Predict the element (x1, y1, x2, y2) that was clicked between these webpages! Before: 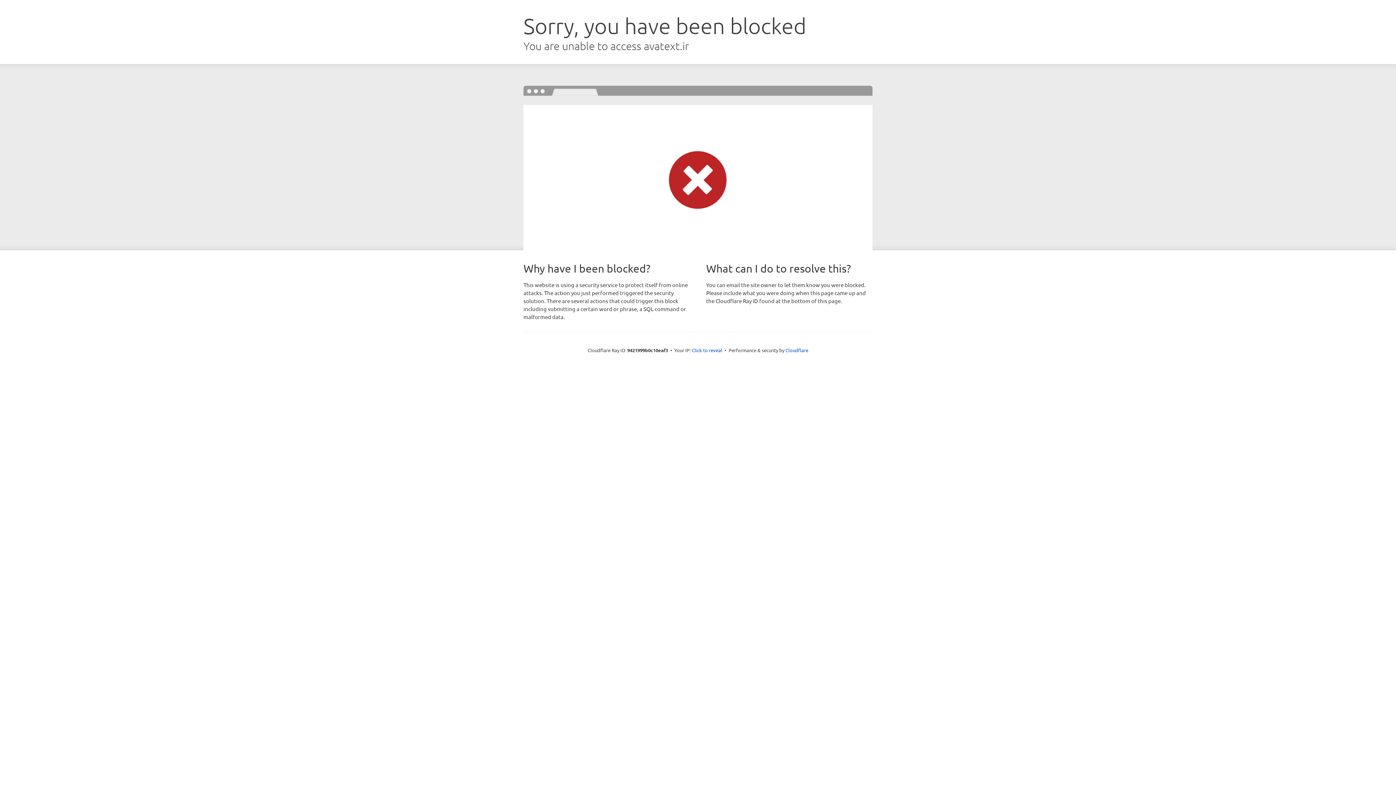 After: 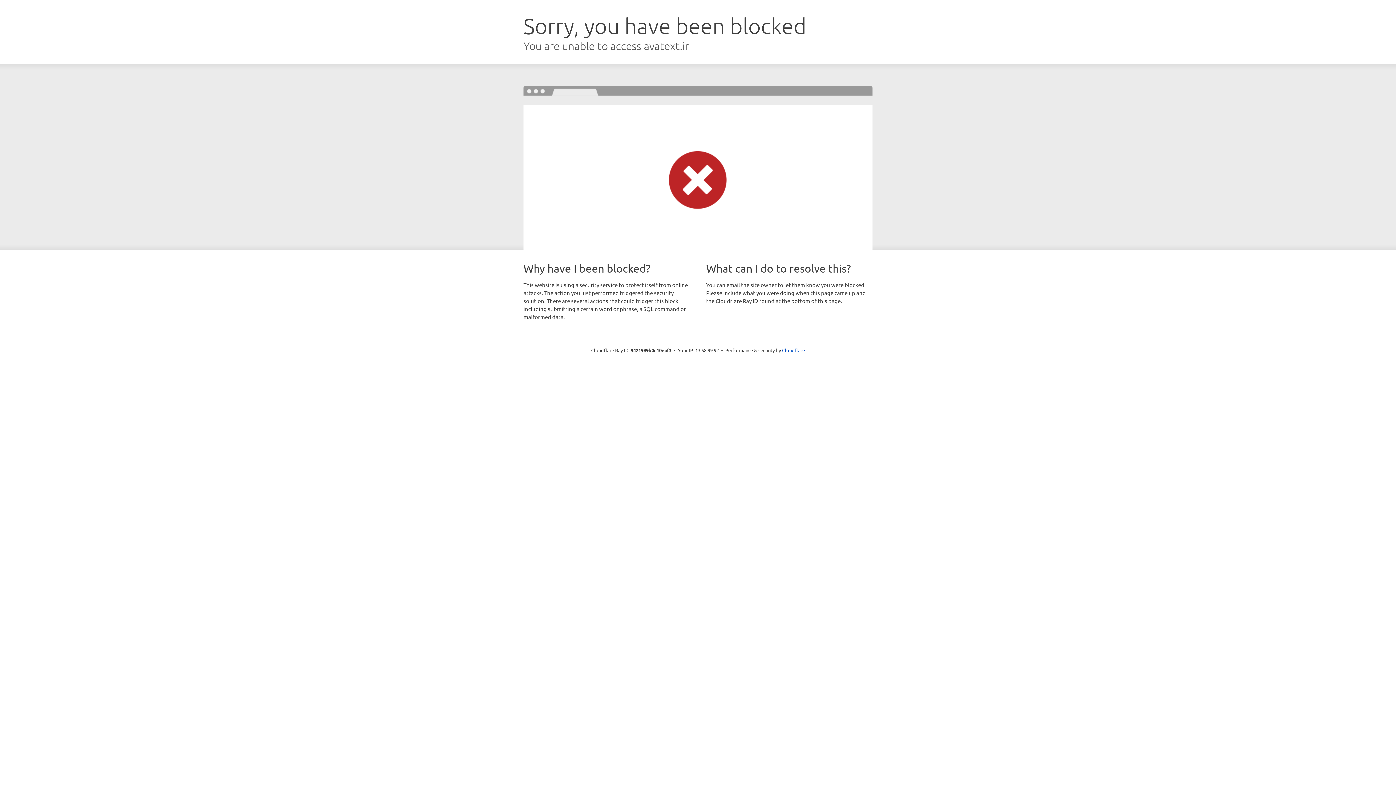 Action: label: Click to reveal bbox: (692, 346, 722, 353)